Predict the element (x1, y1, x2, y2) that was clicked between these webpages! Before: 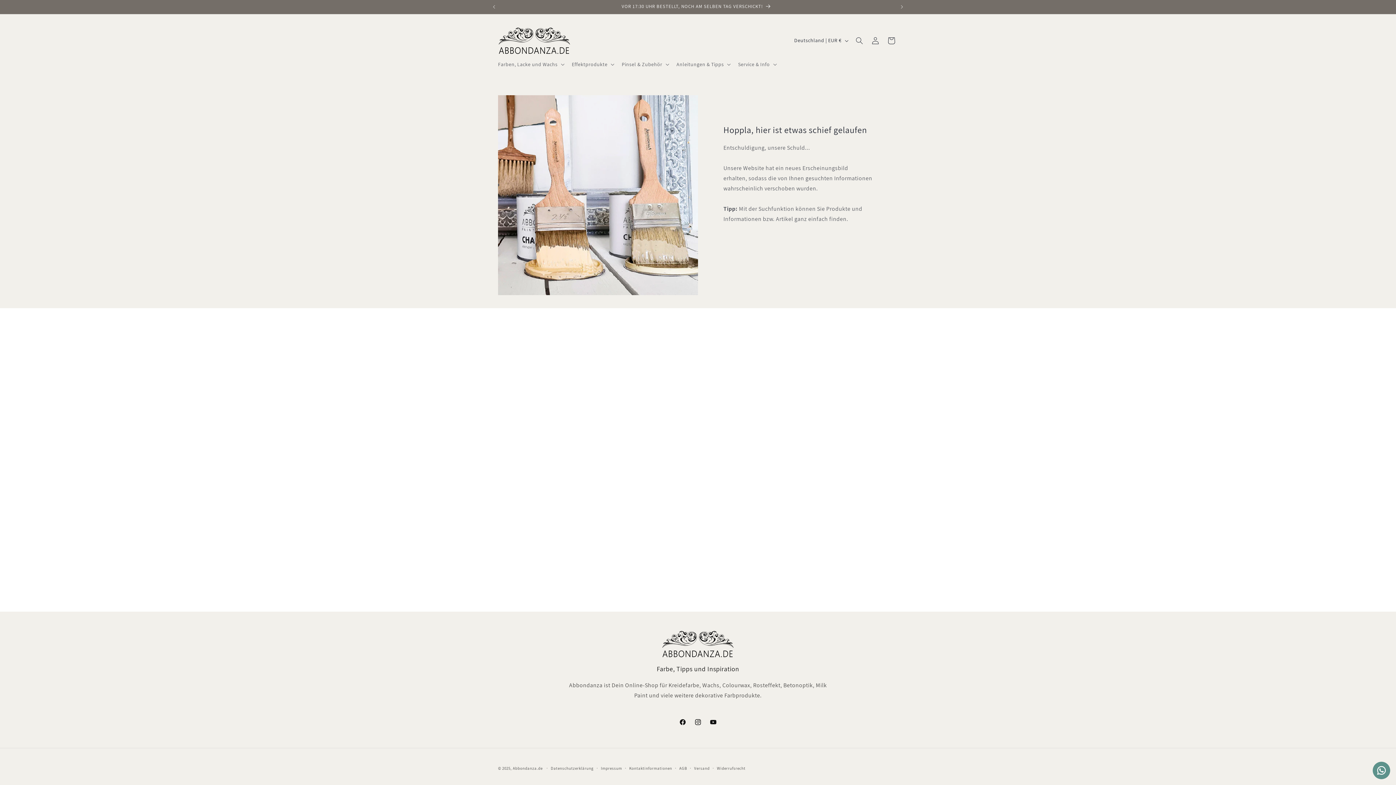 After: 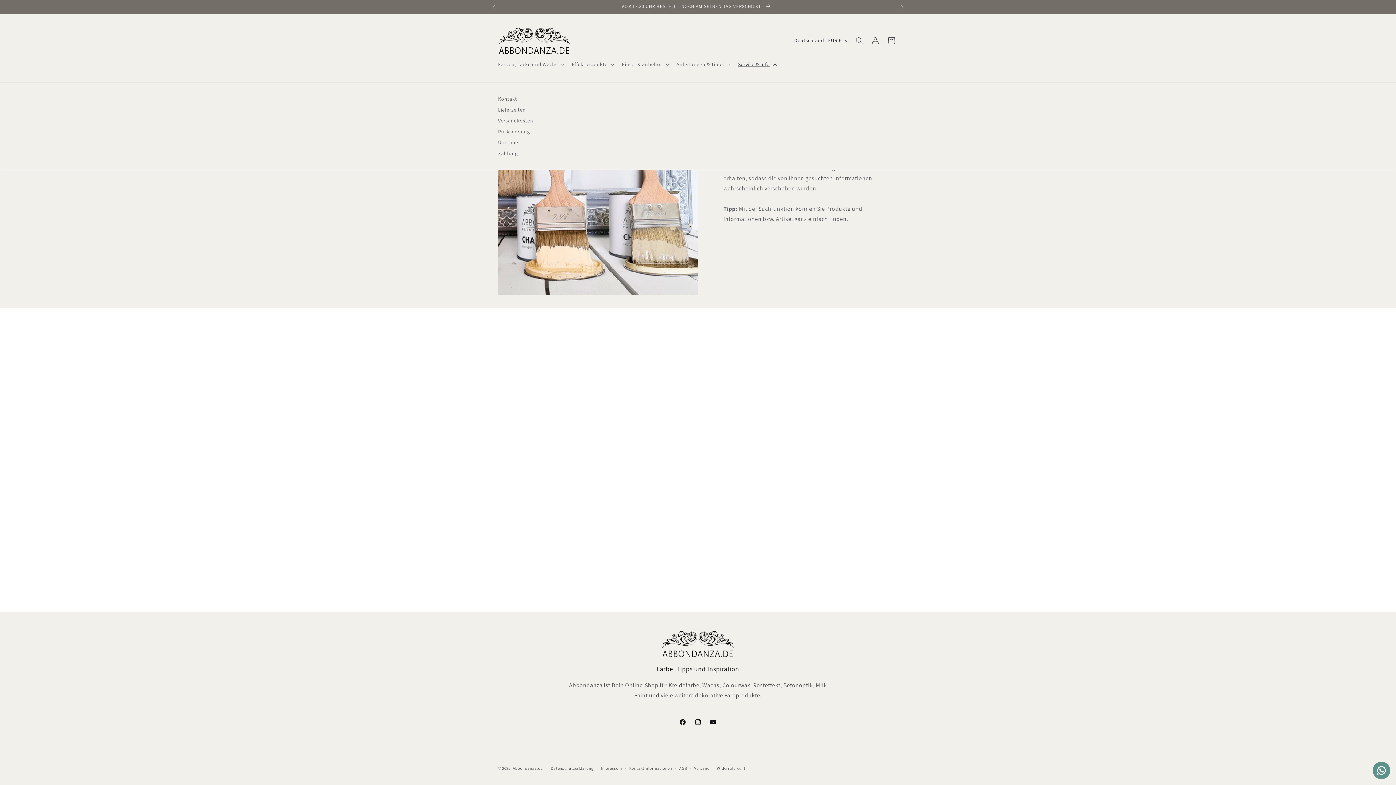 Action: bbox: (733, 56, 779, 72) label: Service & Info